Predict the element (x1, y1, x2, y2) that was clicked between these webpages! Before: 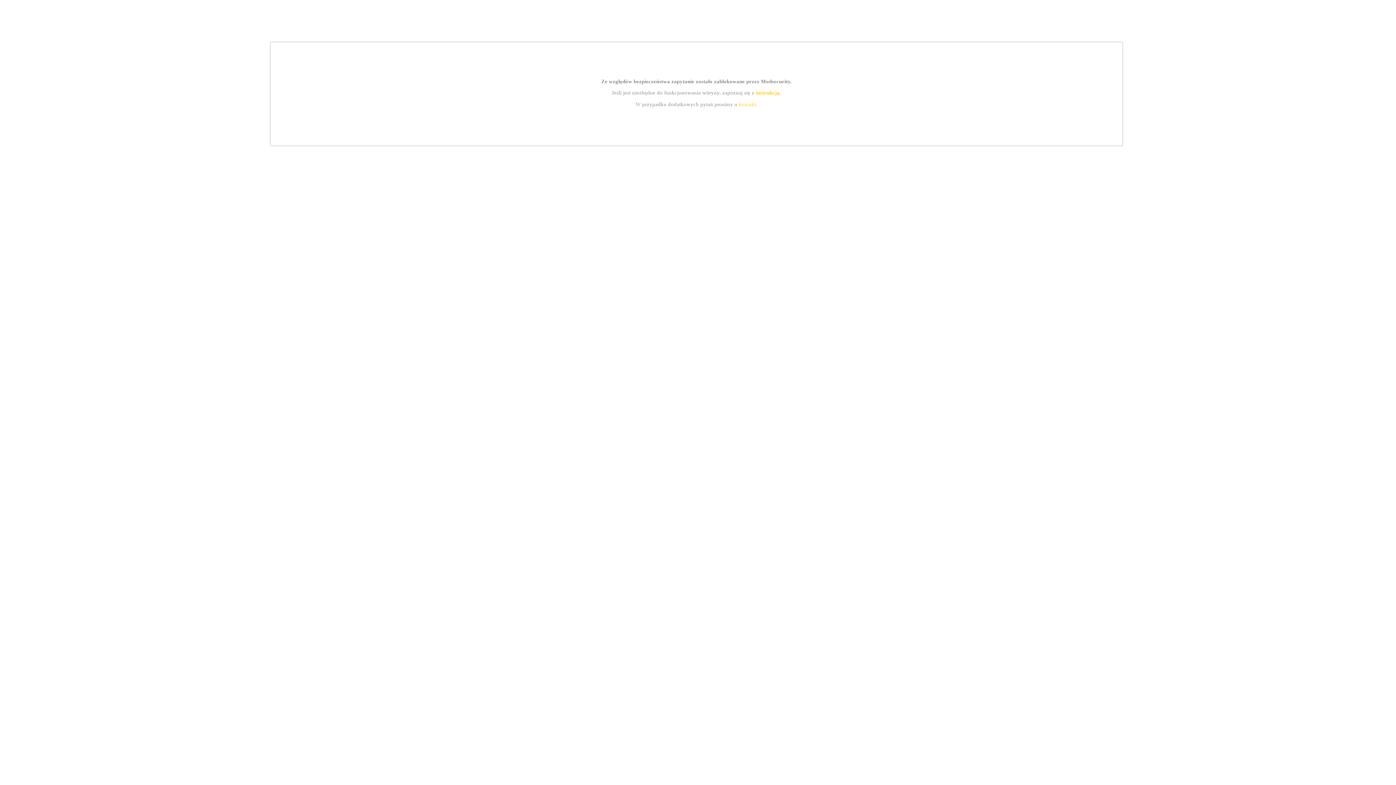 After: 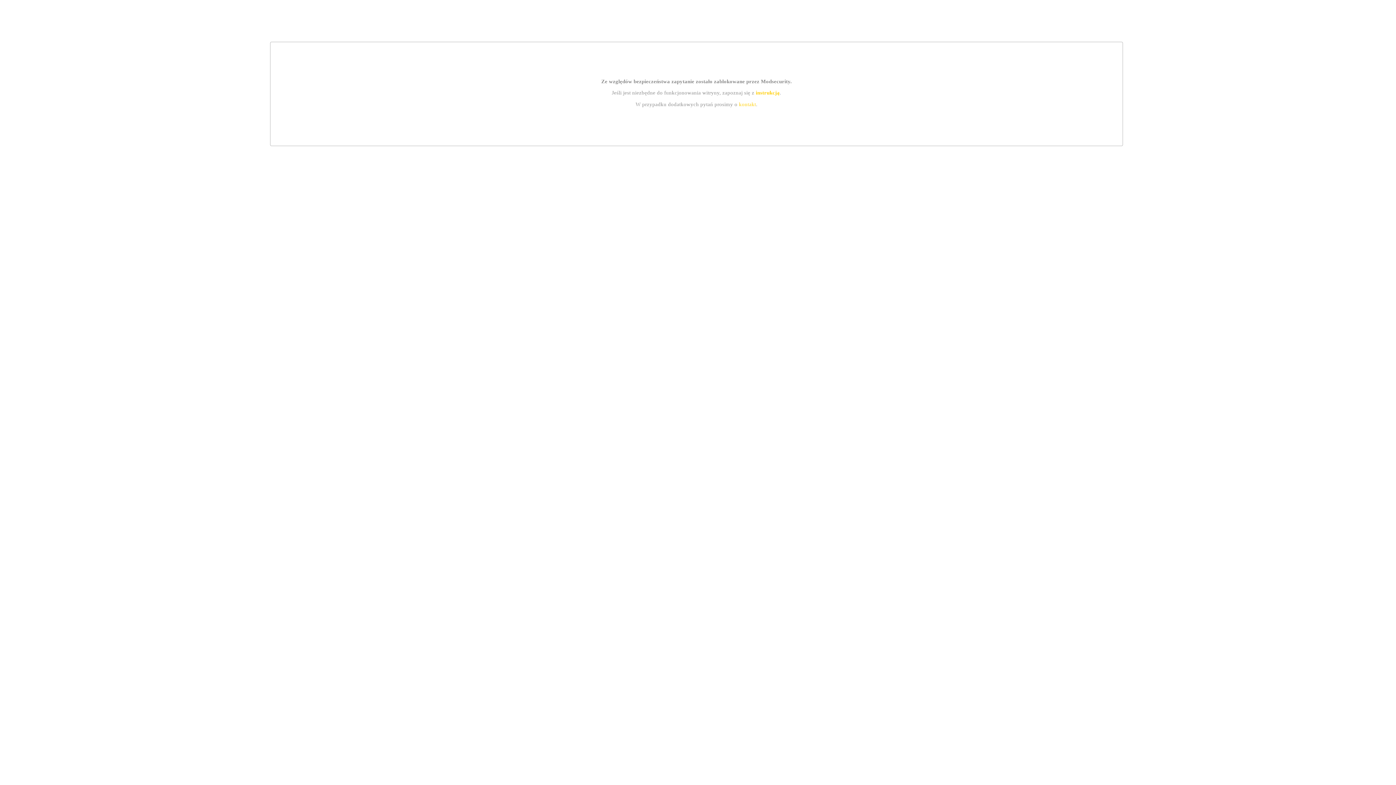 Action: bbox: (739, 101, 756, 107) label: kontakt